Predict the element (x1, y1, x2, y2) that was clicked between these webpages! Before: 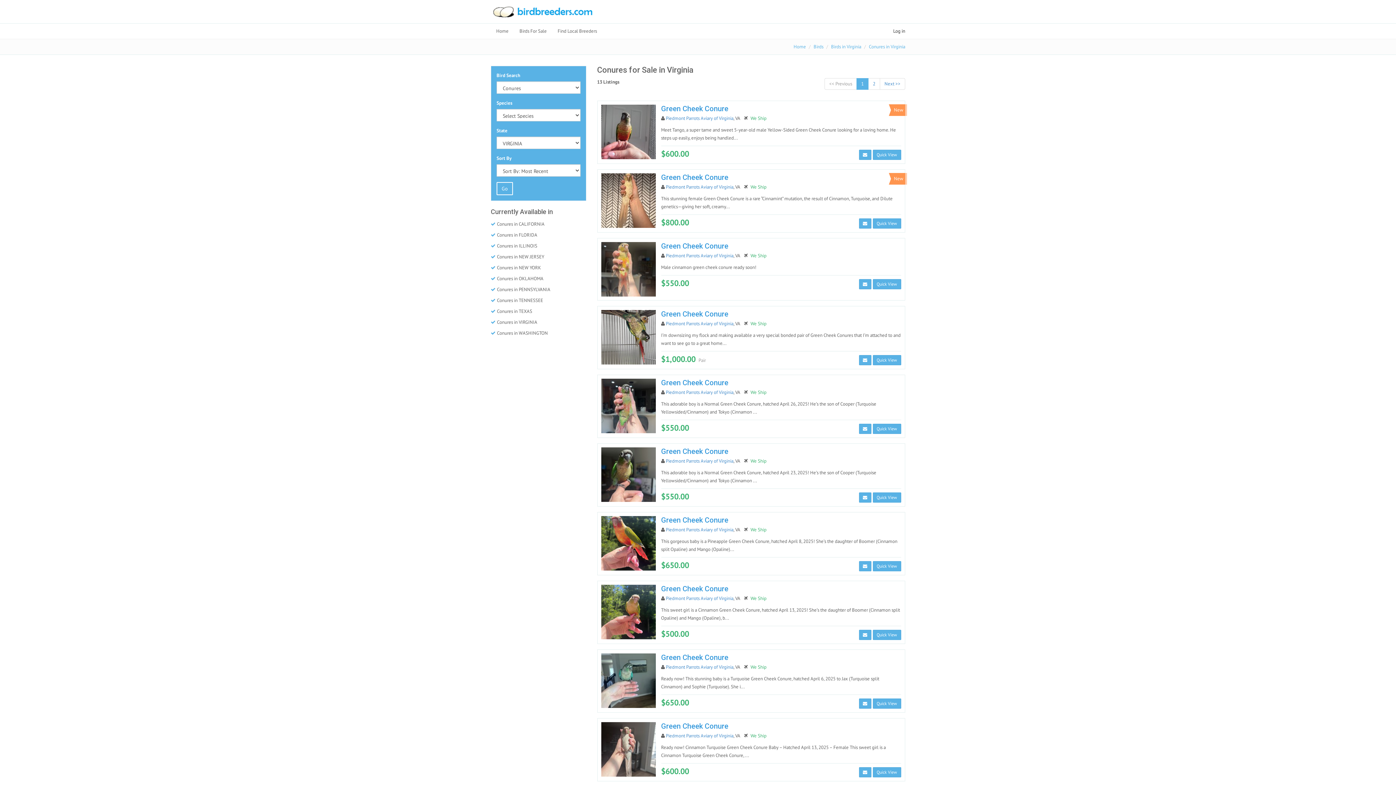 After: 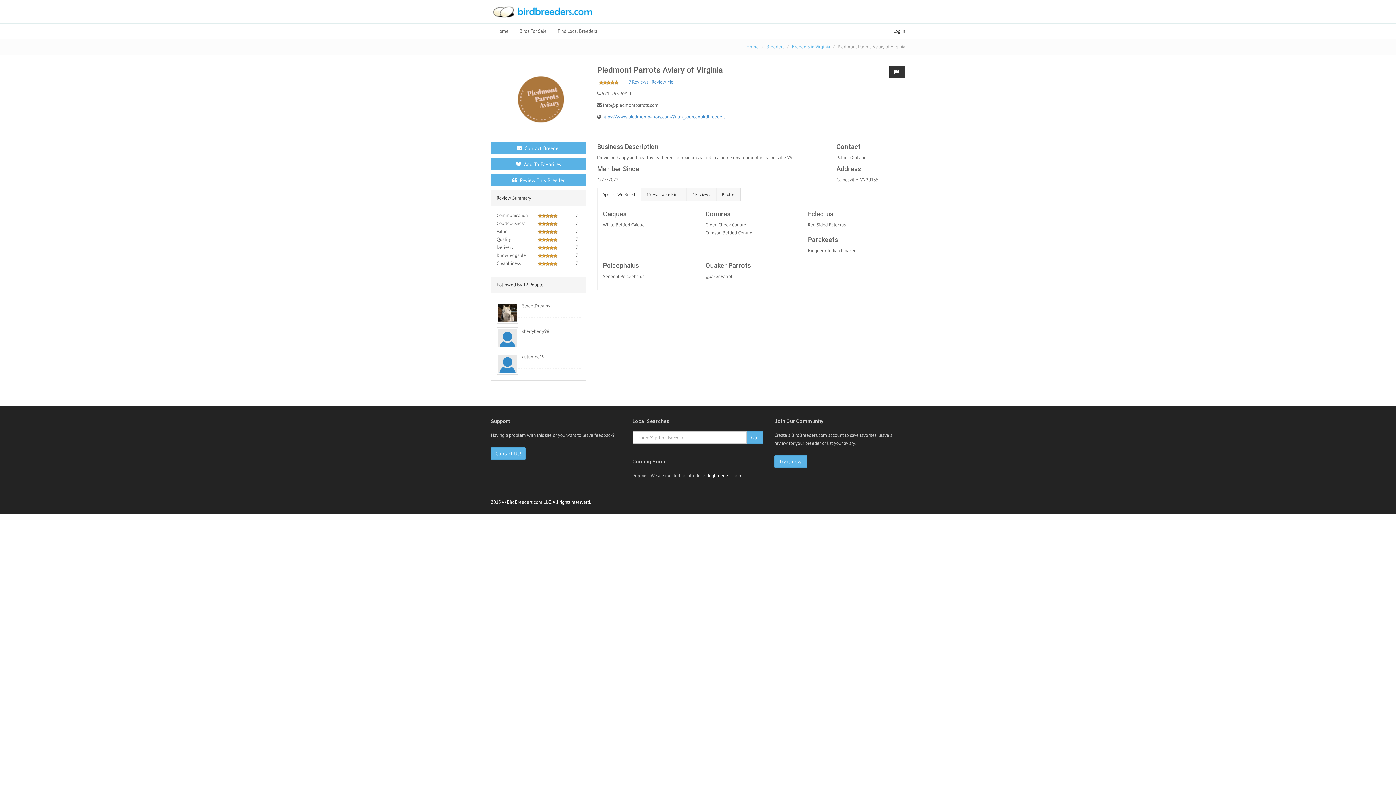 Action: label: Piedmont Parrots Aviary of Virginia bbox: (666, 595, 733, 601)